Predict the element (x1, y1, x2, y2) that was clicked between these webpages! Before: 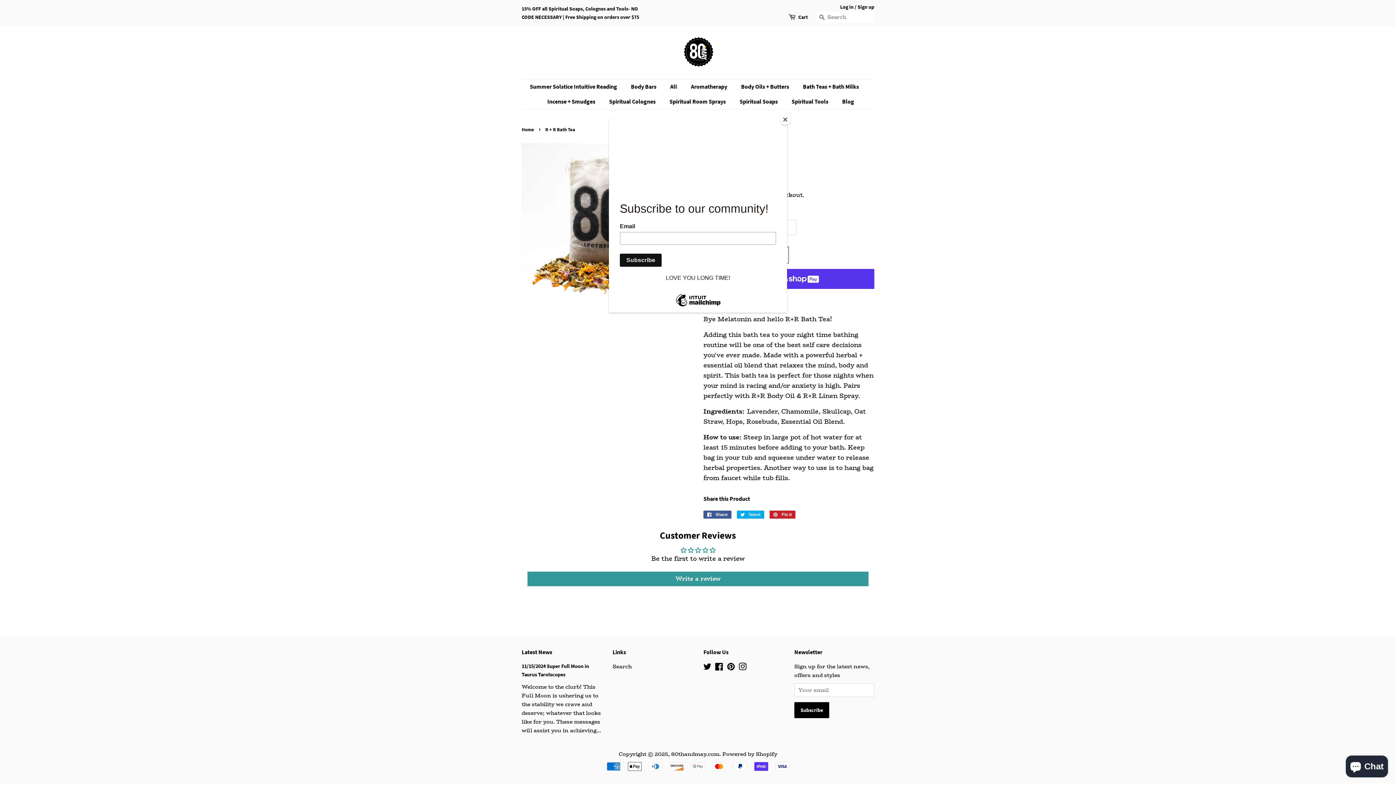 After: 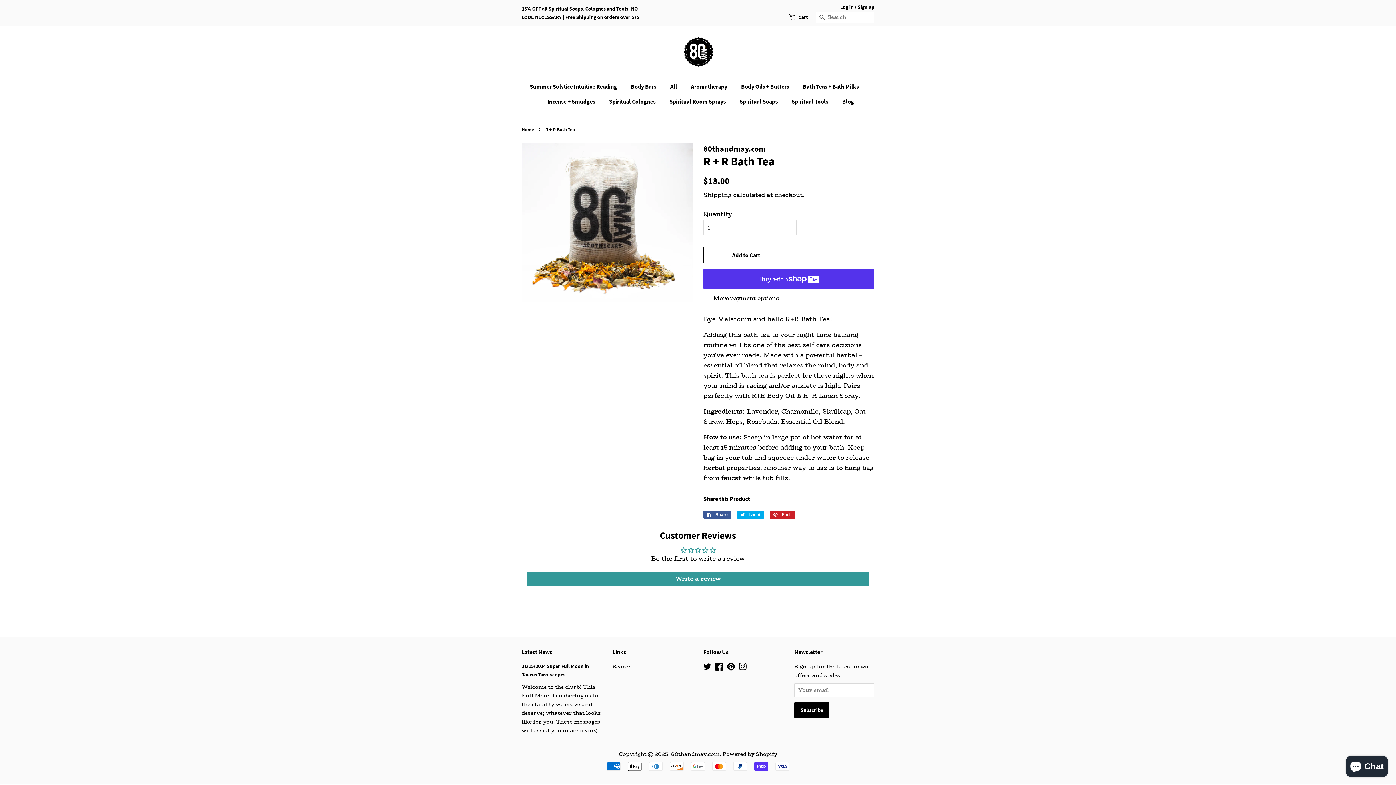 Action: label: Close bbox: (780, 114, 790, 125)